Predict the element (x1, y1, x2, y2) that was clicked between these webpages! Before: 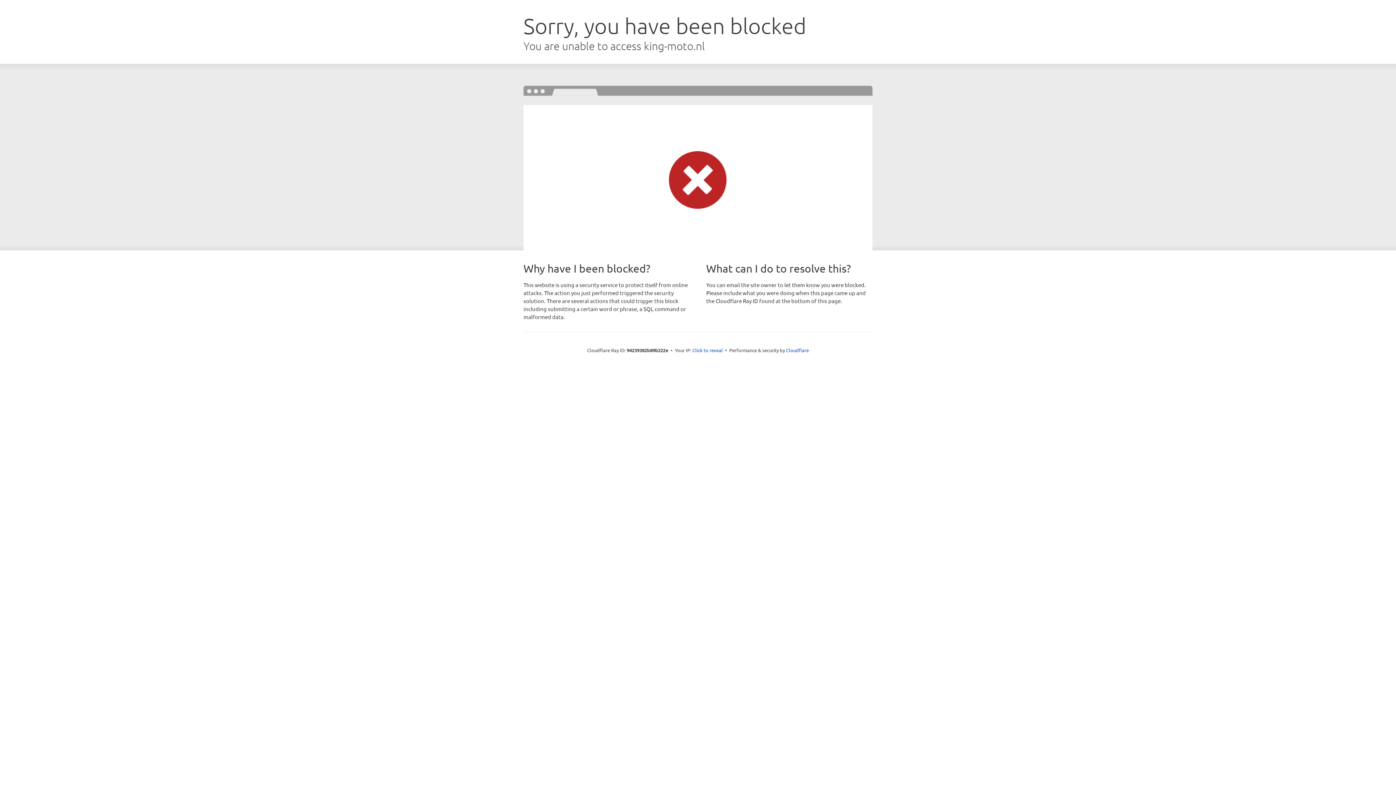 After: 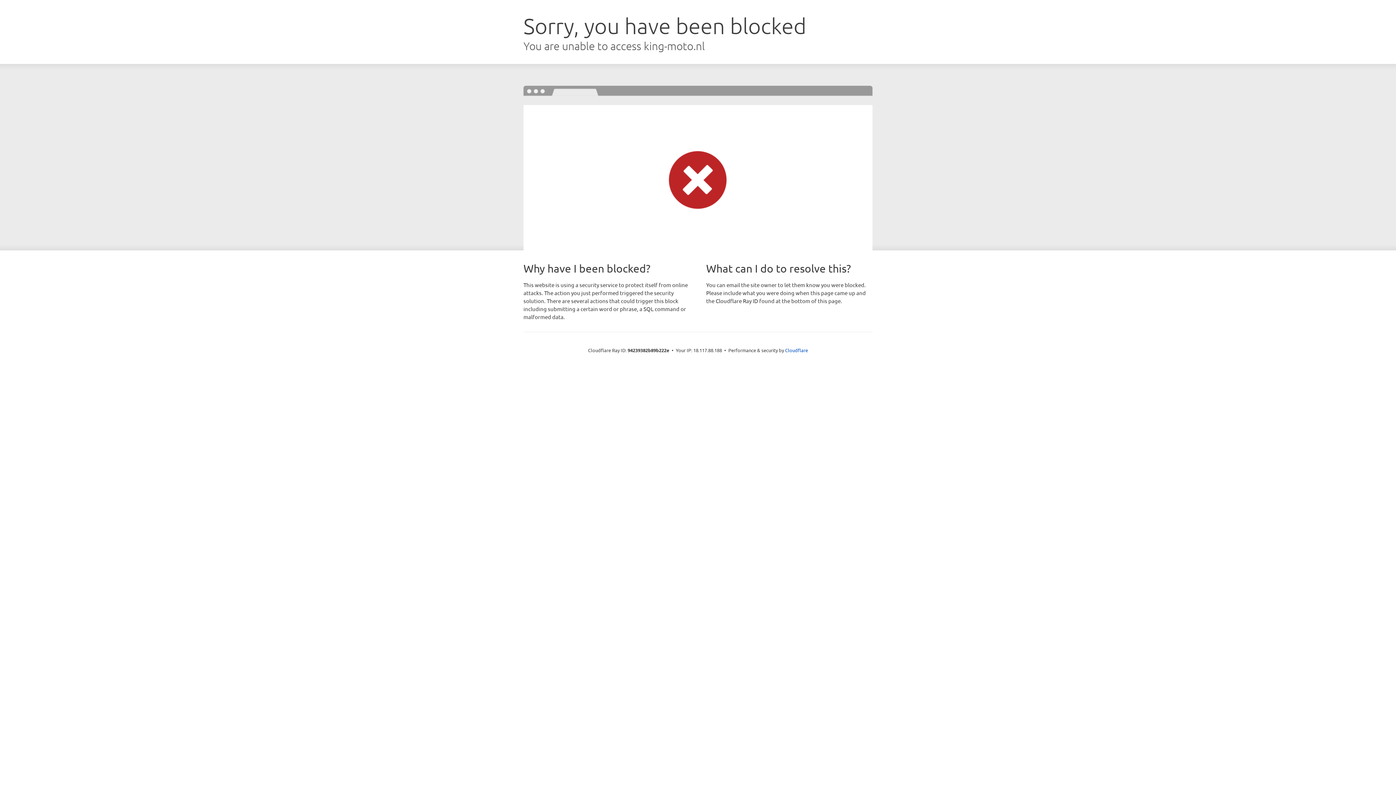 Action: label: Click to reveal bbox: (692, 346, 723, 353)